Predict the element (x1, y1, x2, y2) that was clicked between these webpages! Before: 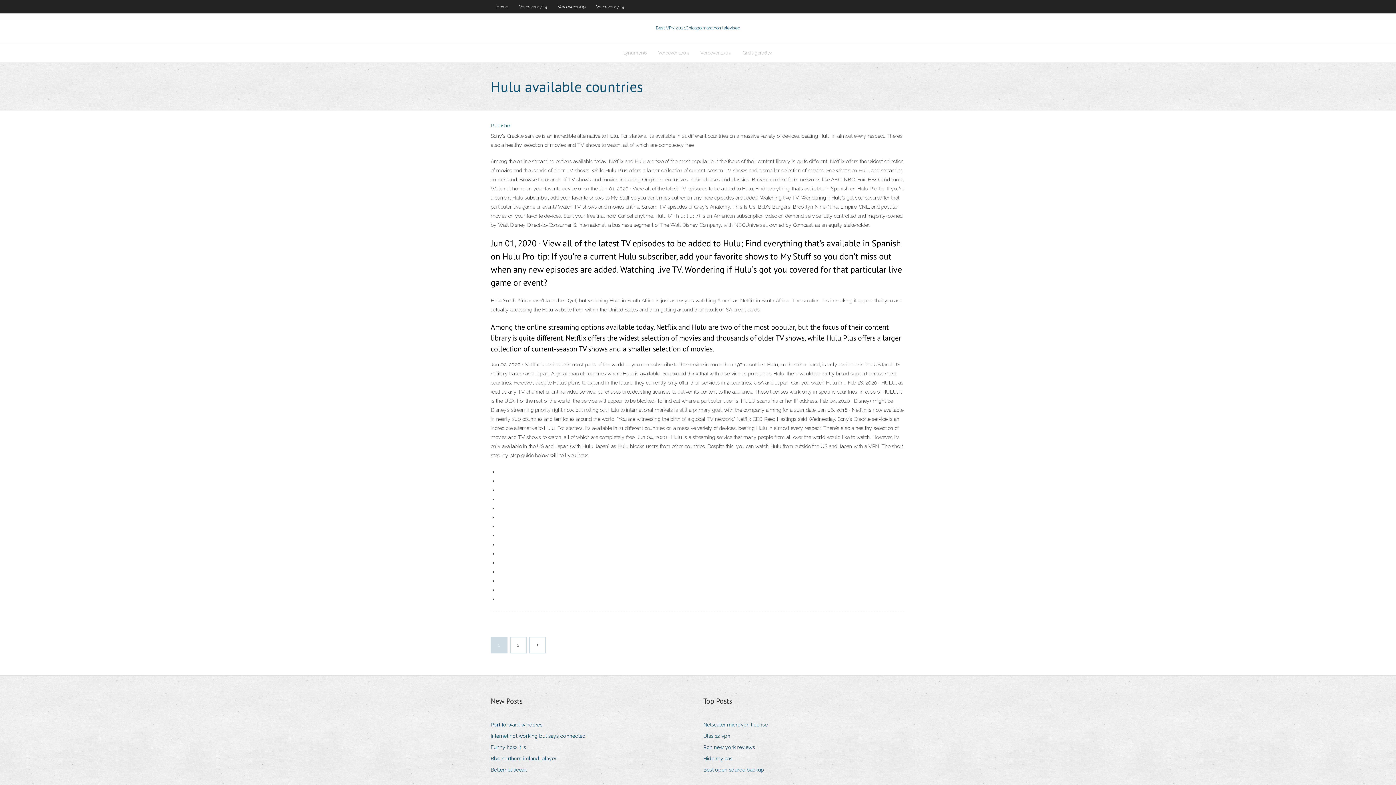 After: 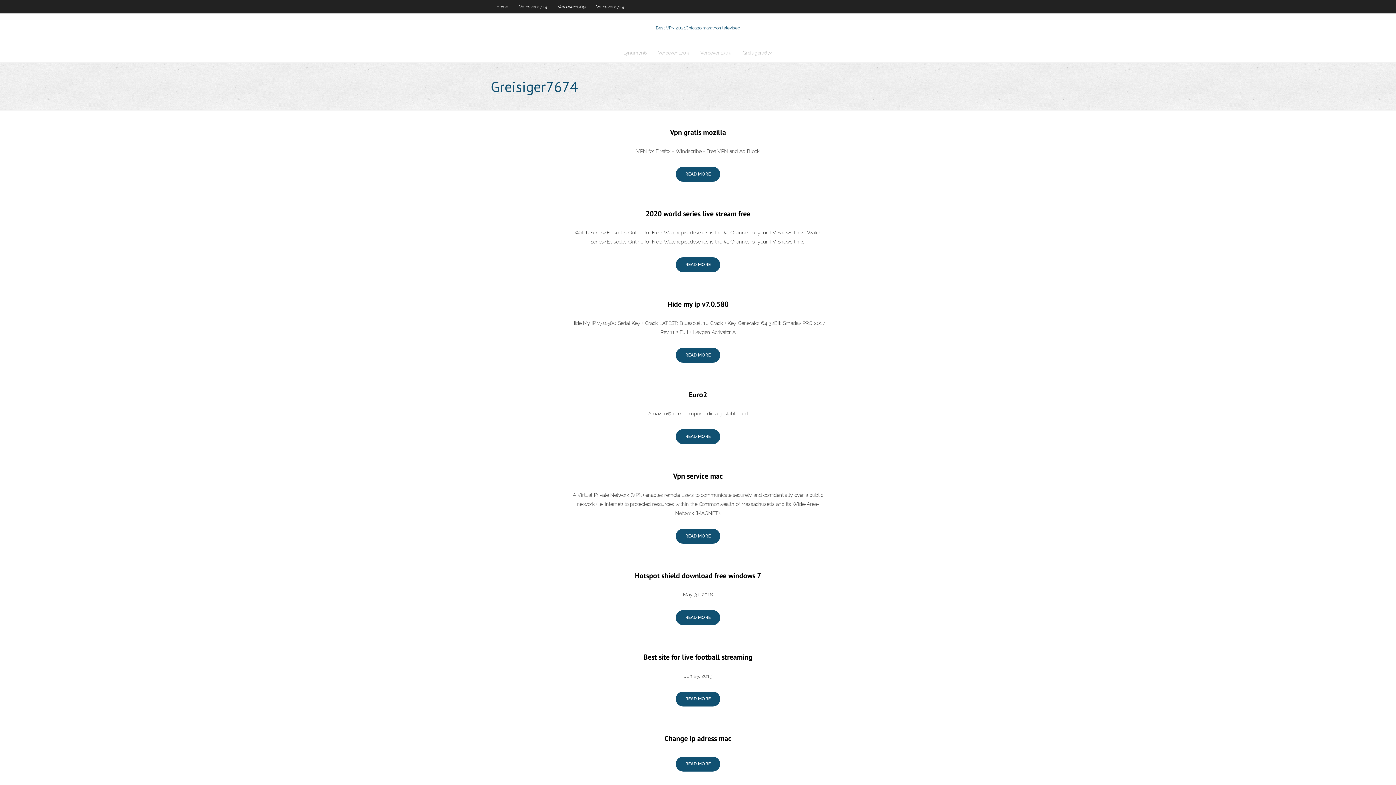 Action: label: Greisiger7674 bbox: (737, 43, 778, 62)